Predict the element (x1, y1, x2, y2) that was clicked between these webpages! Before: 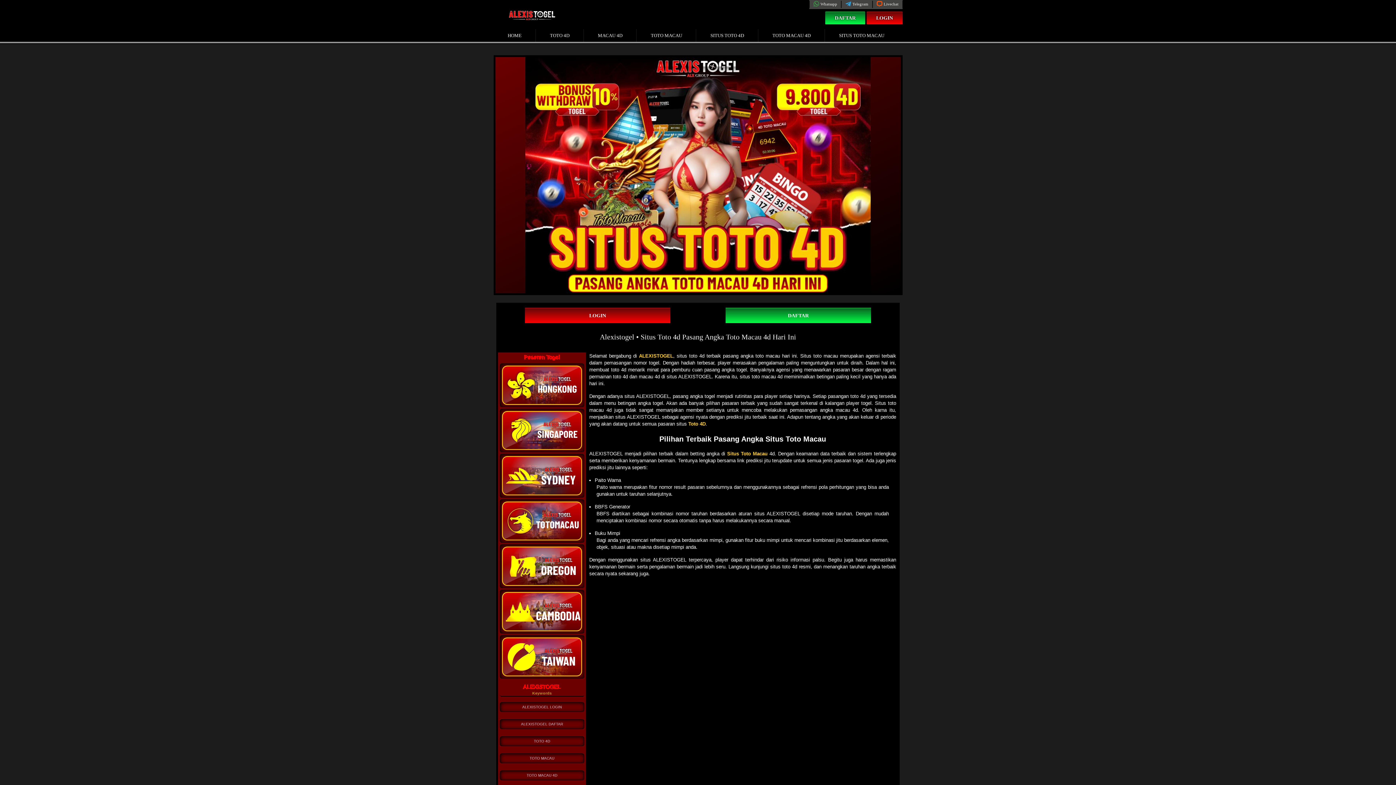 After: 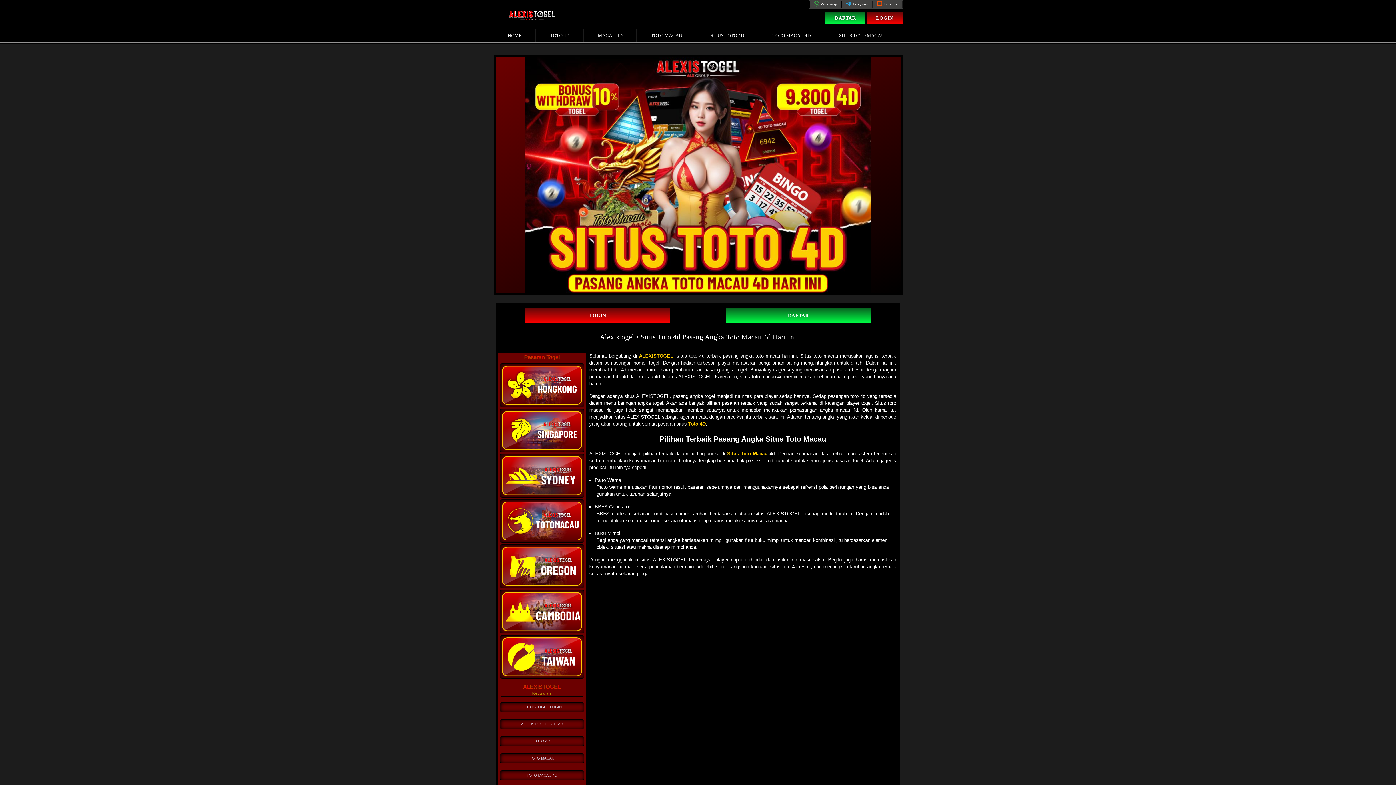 Action: label: ALEXISTOGEL bbox: (639, 353, 673, 358)